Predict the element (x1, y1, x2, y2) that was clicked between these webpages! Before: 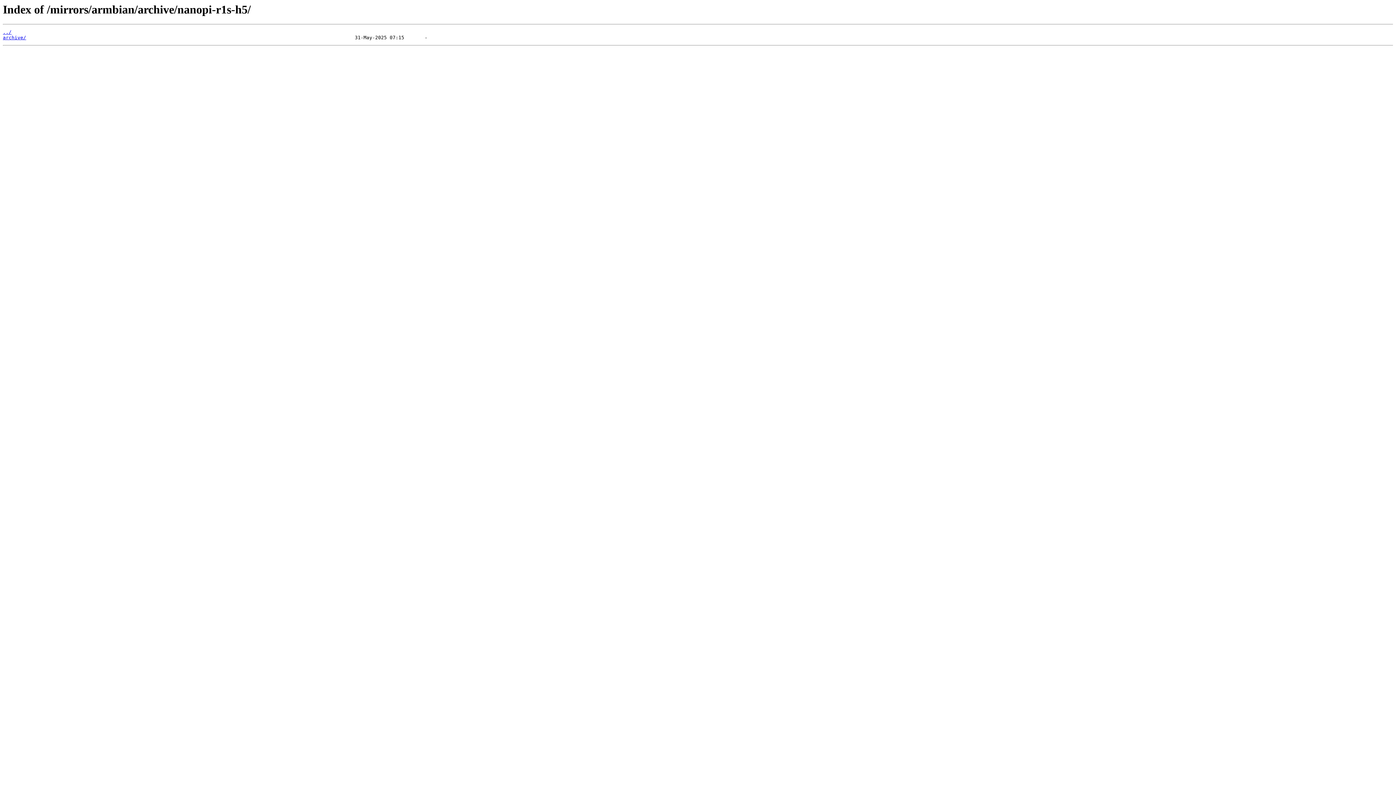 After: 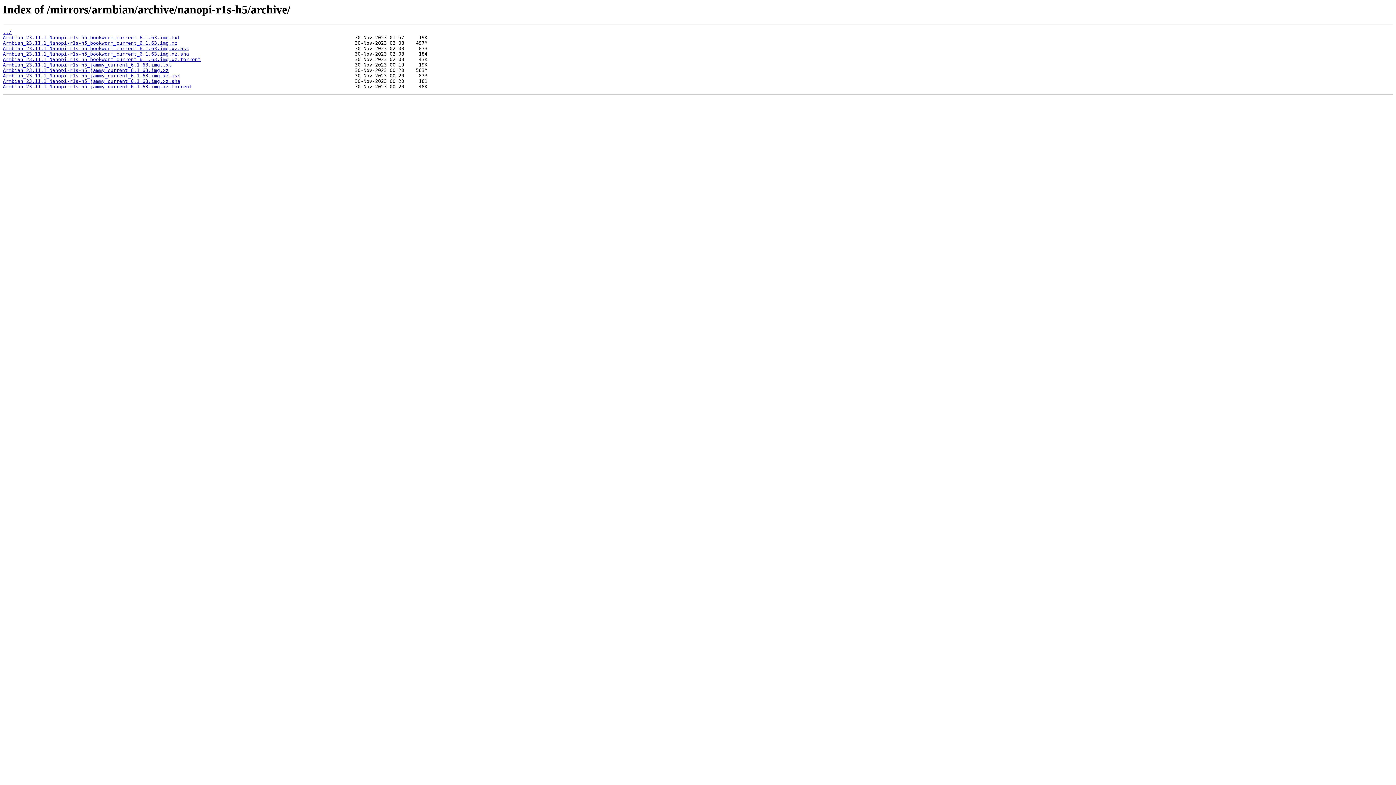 Action: bbox: (2, 35, 26, 40) label: archive/